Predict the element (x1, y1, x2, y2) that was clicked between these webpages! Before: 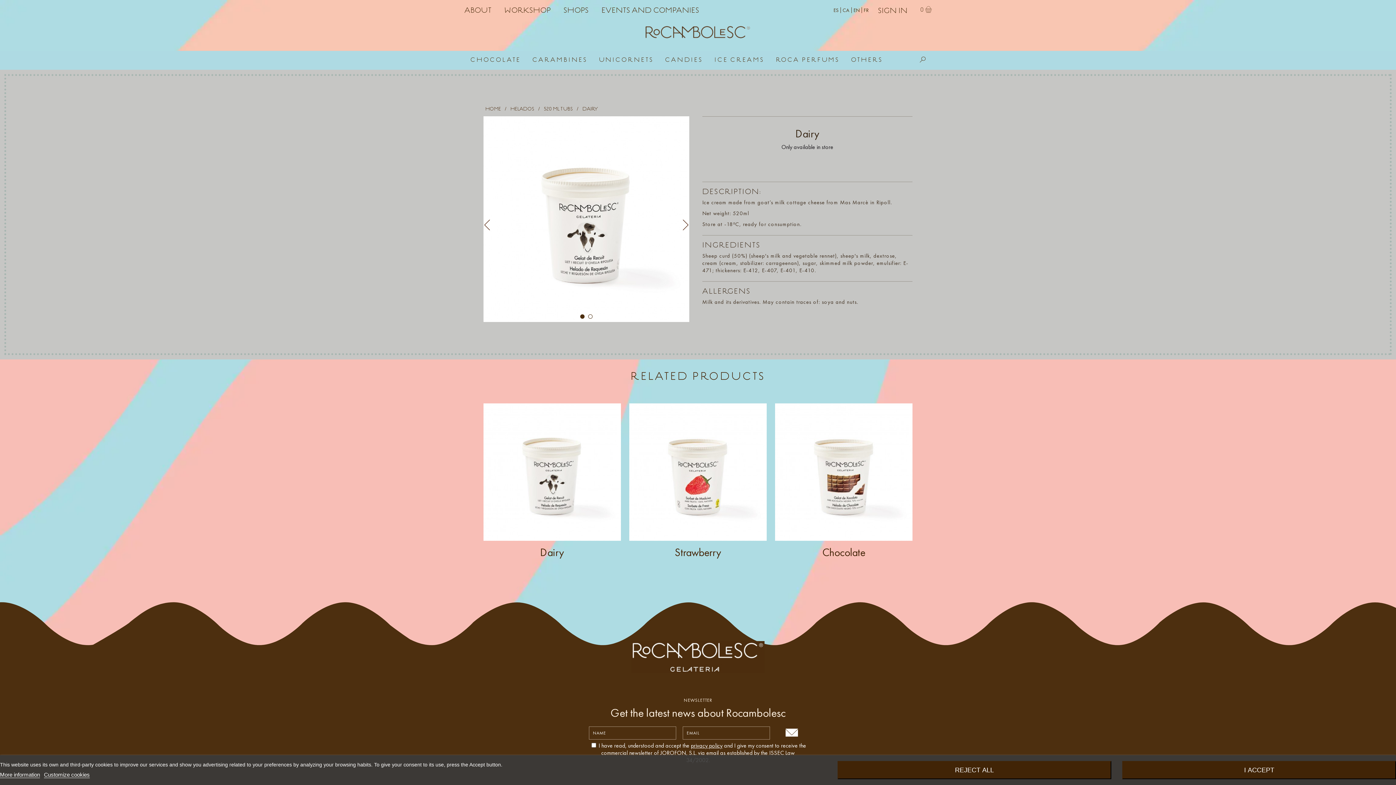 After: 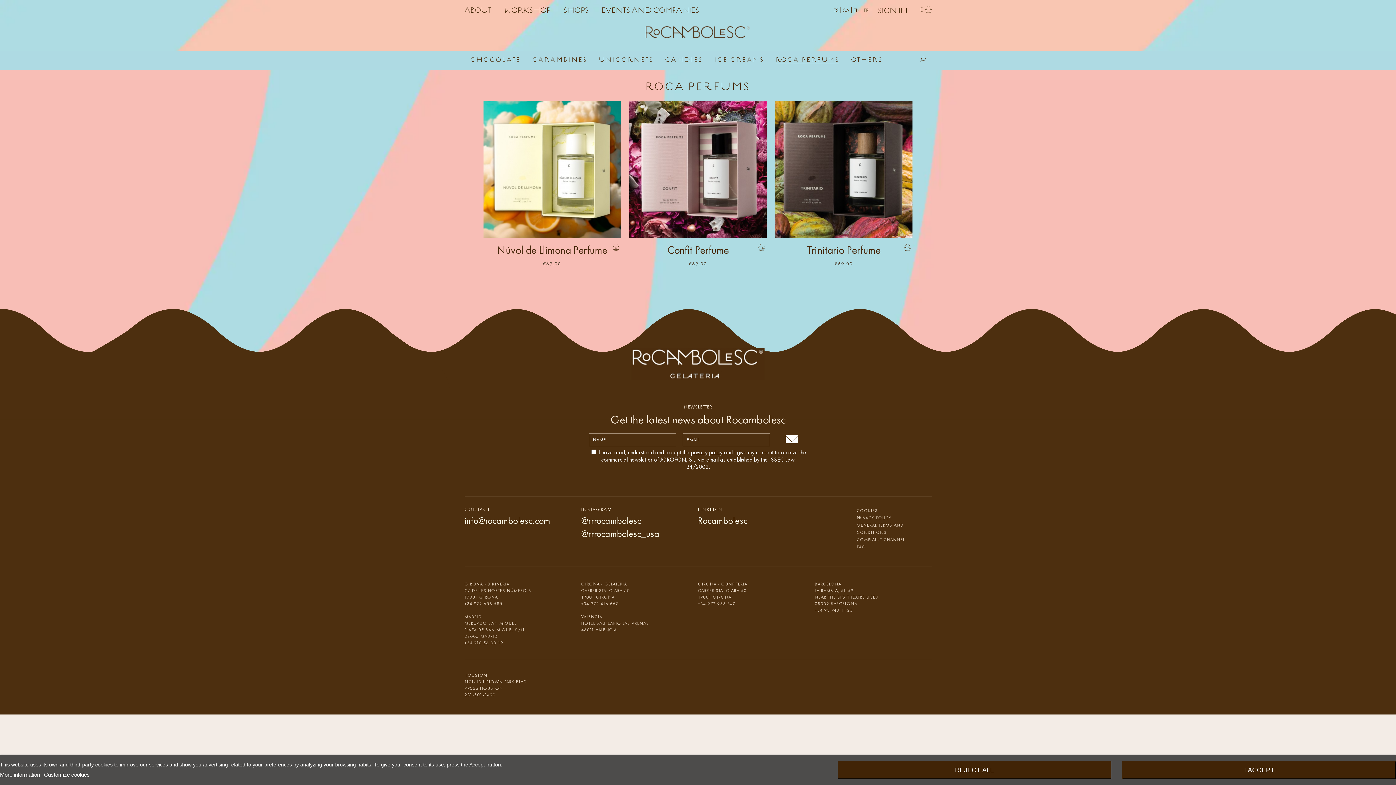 Action: bbox: (776, 56, 839, 64) label: ROCA PERFUMS